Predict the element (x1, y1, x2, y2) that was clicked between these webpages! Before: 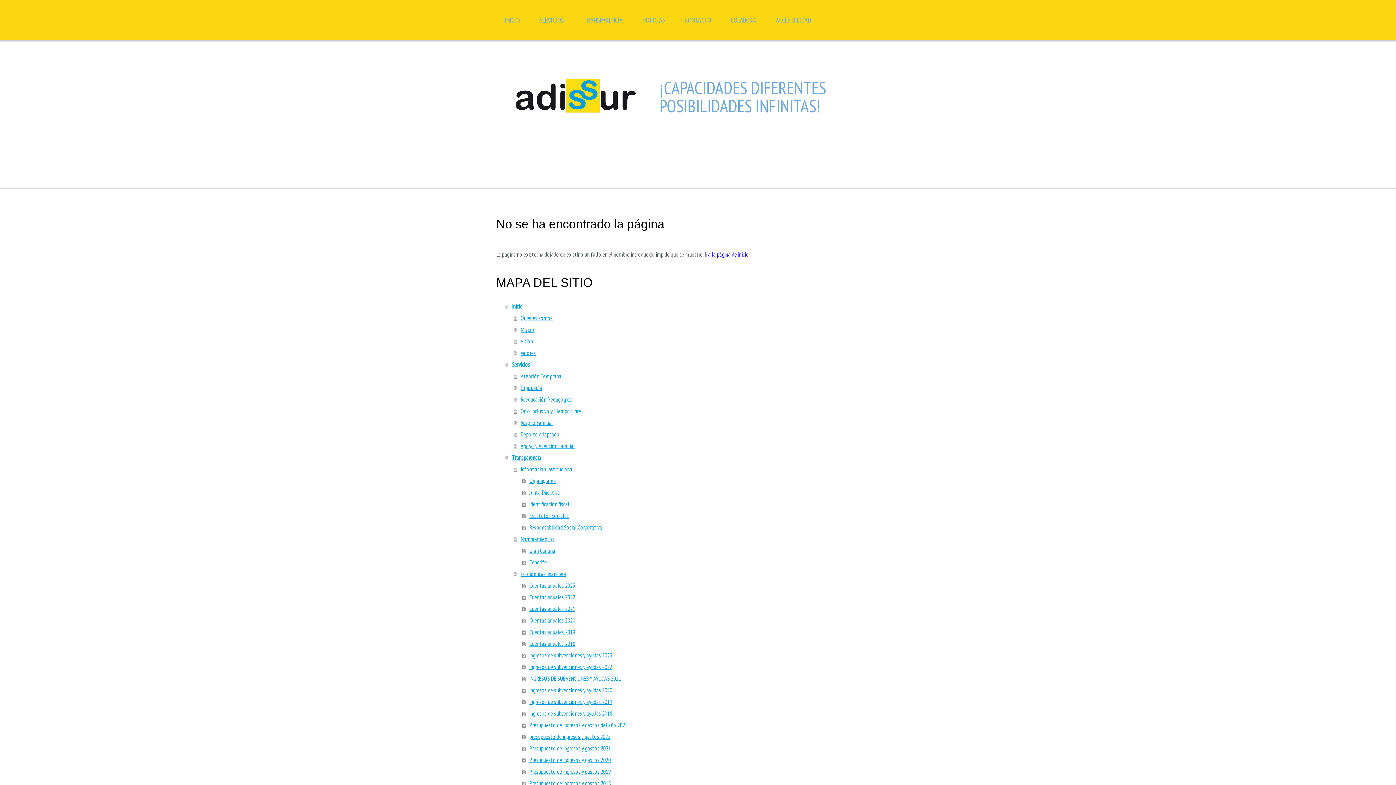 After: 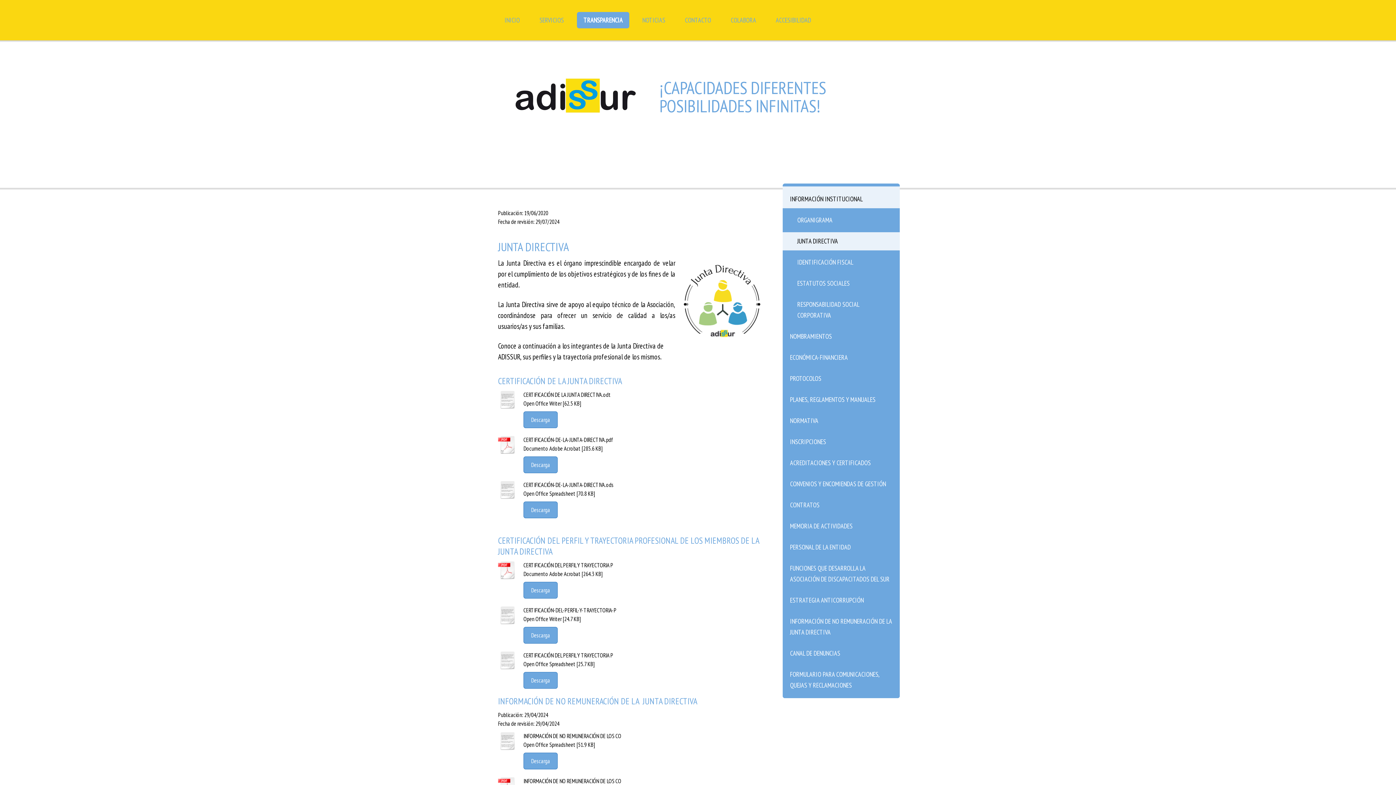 Action: bbox: (522, 486, 766, 498) label: Junta Directiva